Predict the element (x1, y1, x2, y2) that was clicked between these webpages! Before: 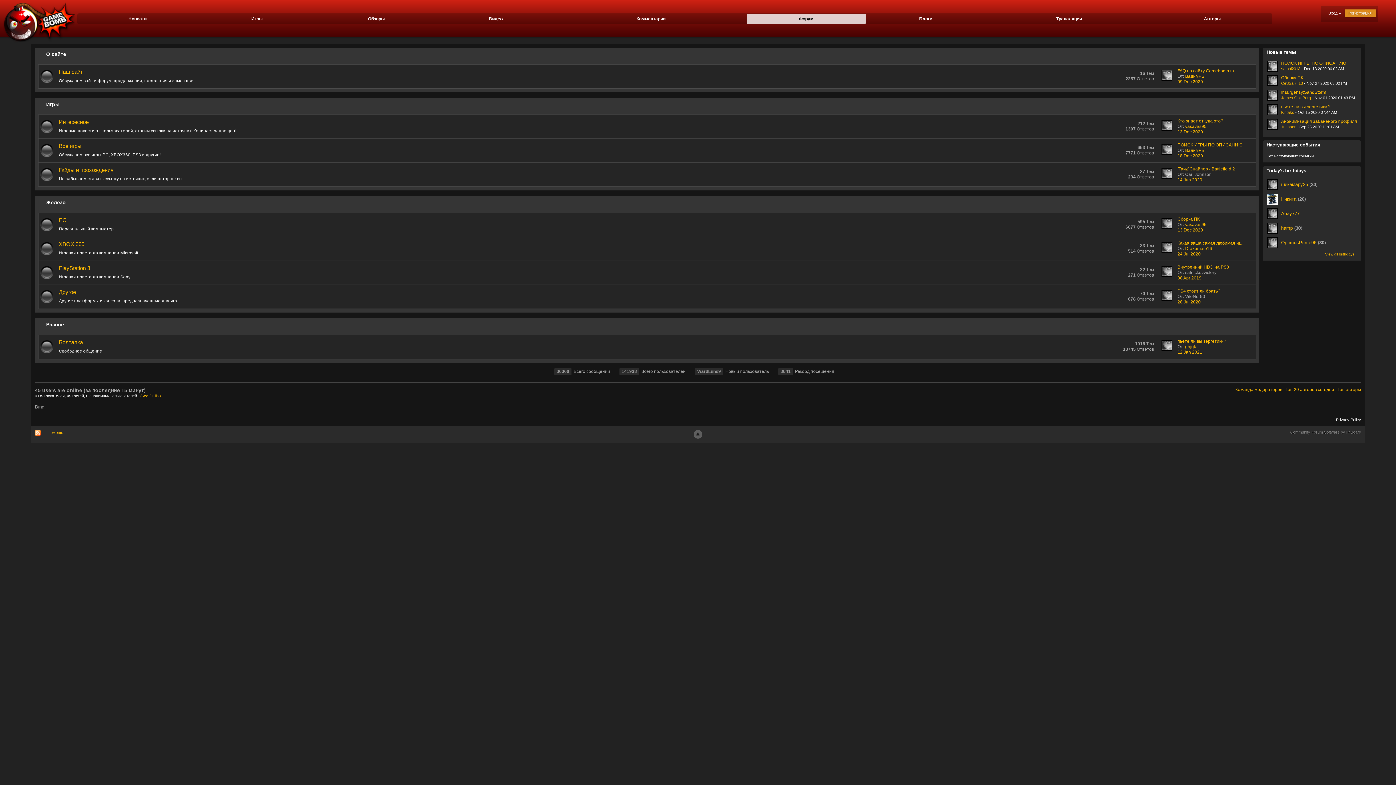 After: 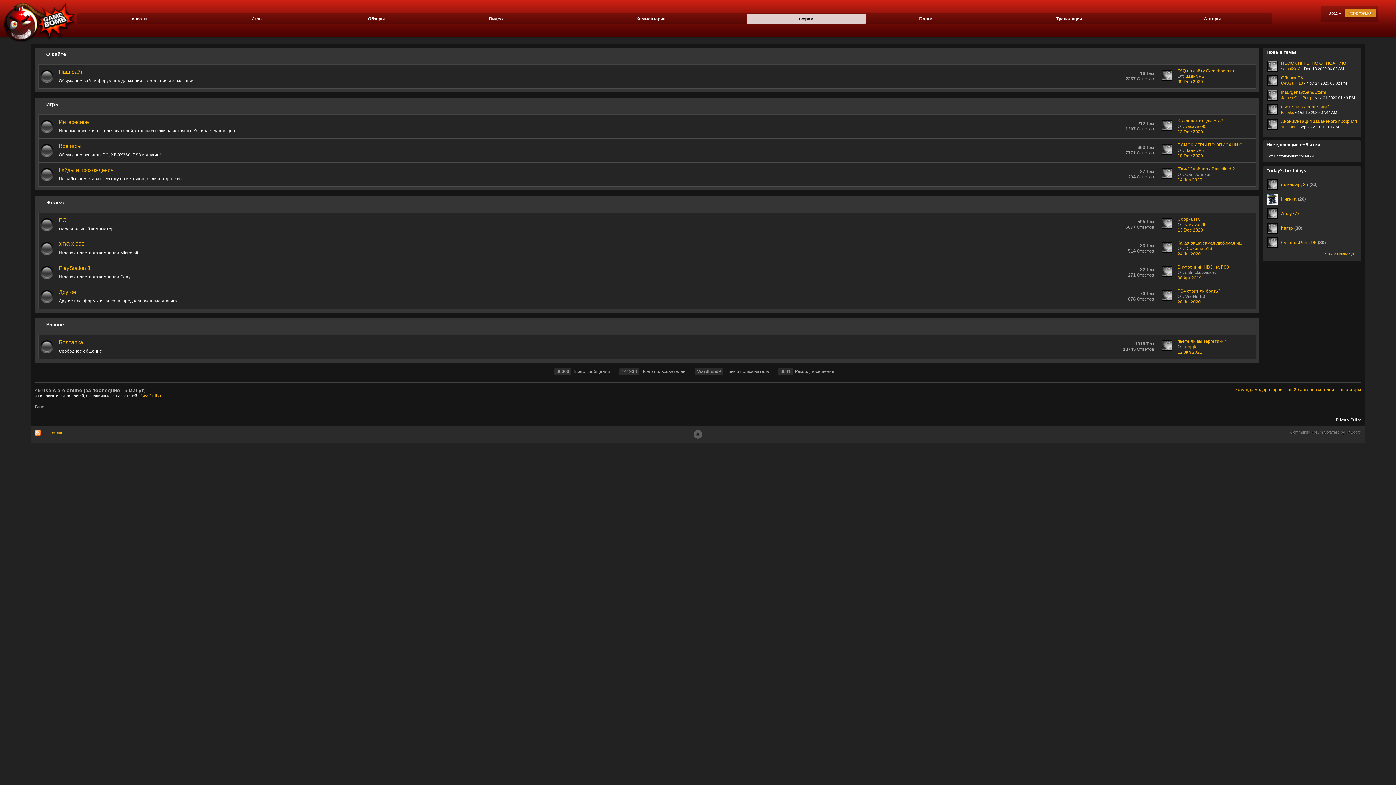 Action: label: Все игры bbox: (58, 142, 81, 149)